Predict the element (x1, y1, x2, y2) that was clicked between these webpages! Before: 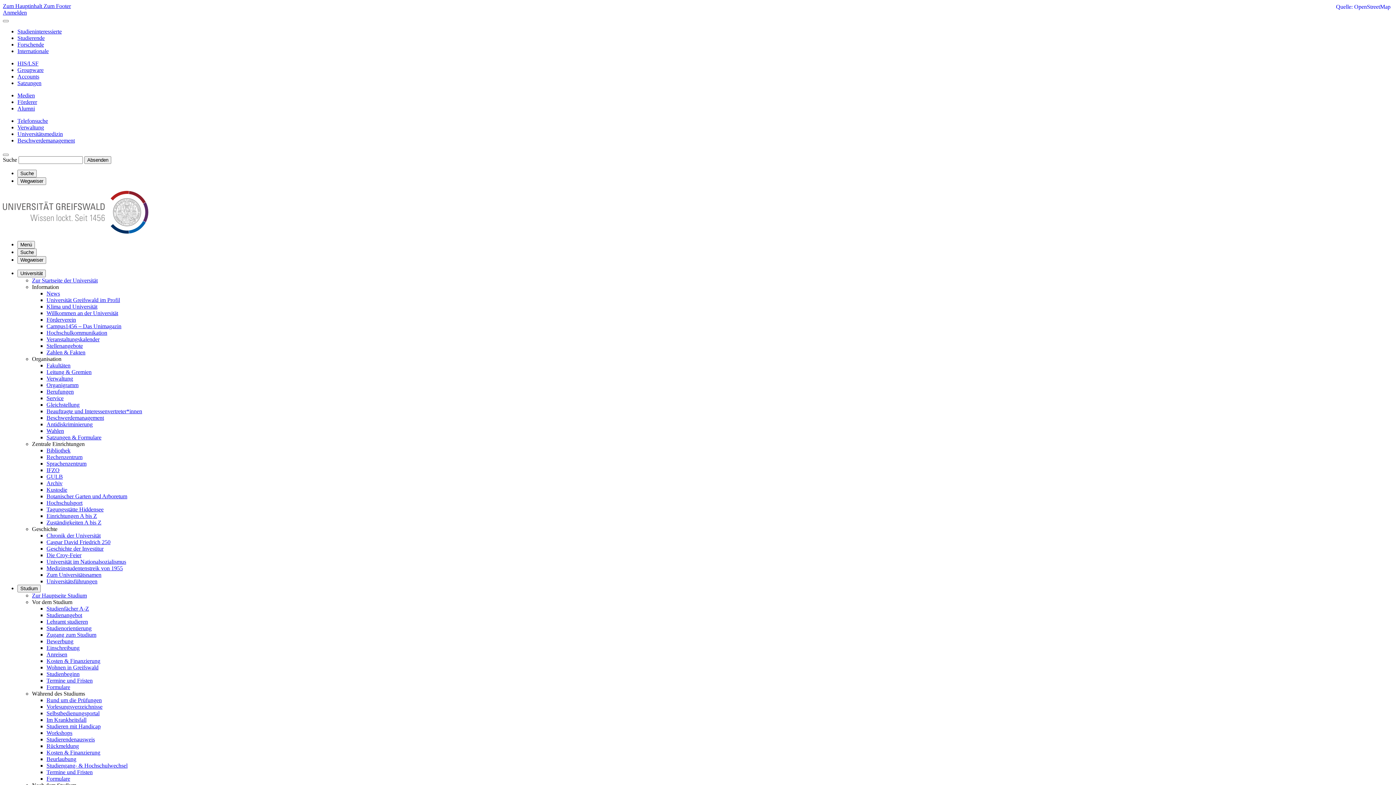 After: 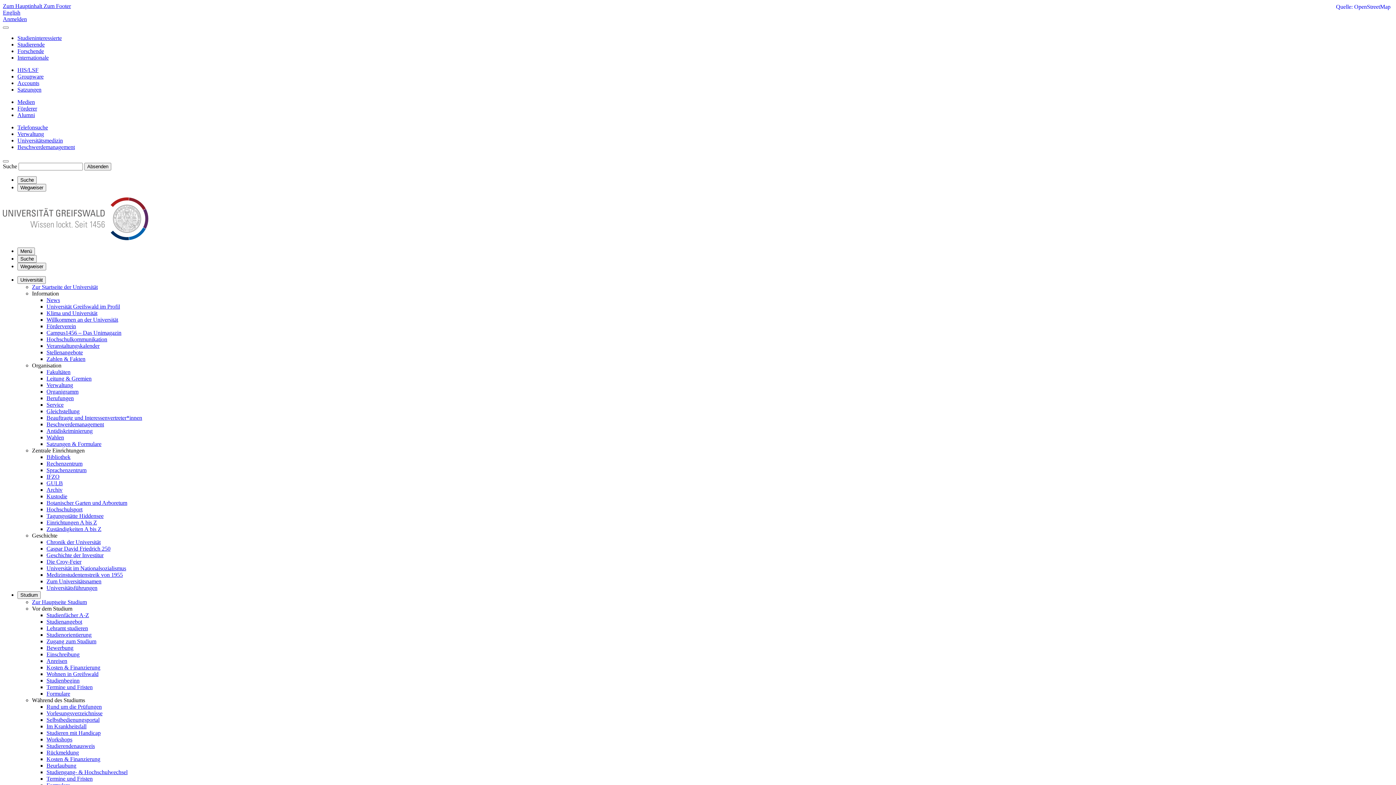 Action: bbox: (46, 697, 101, 703) label: Rund um die Prüfungen